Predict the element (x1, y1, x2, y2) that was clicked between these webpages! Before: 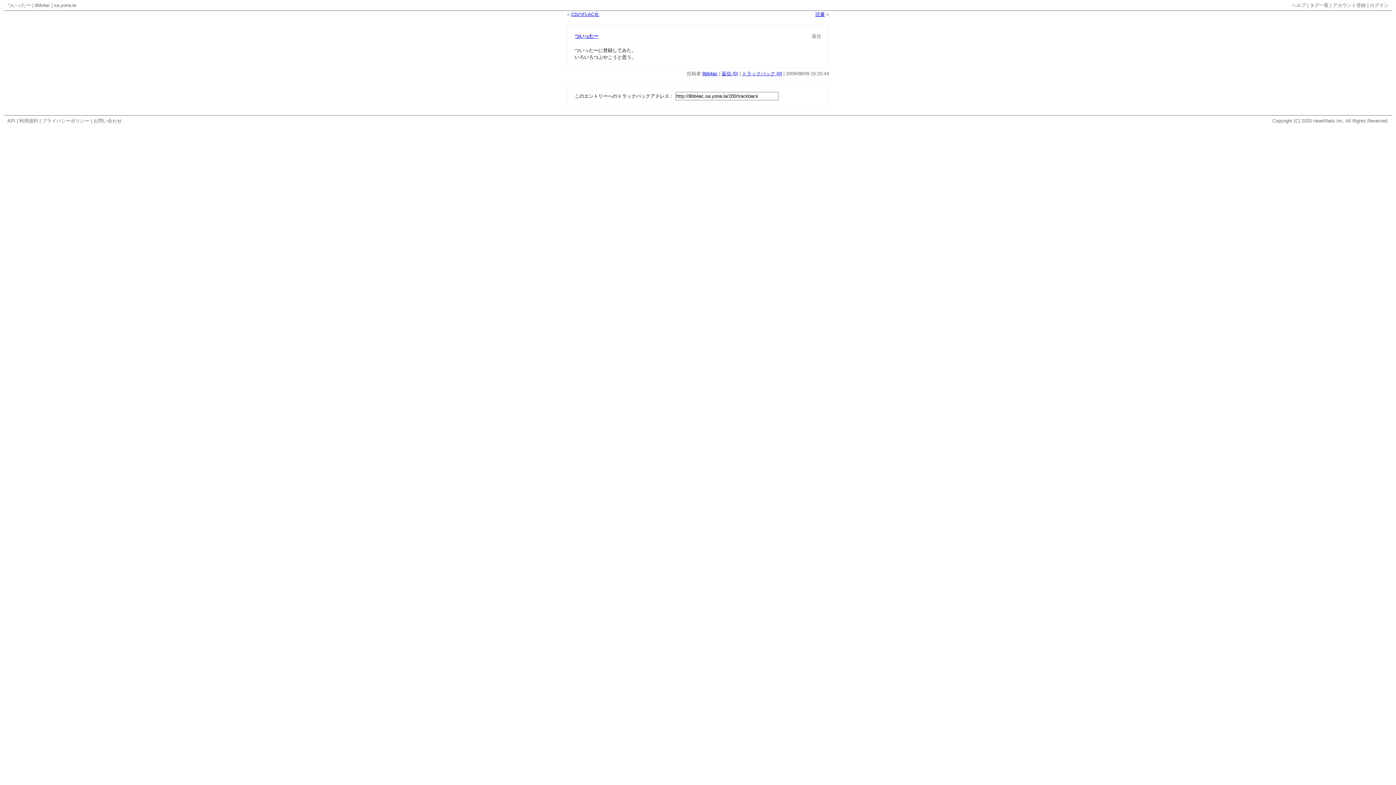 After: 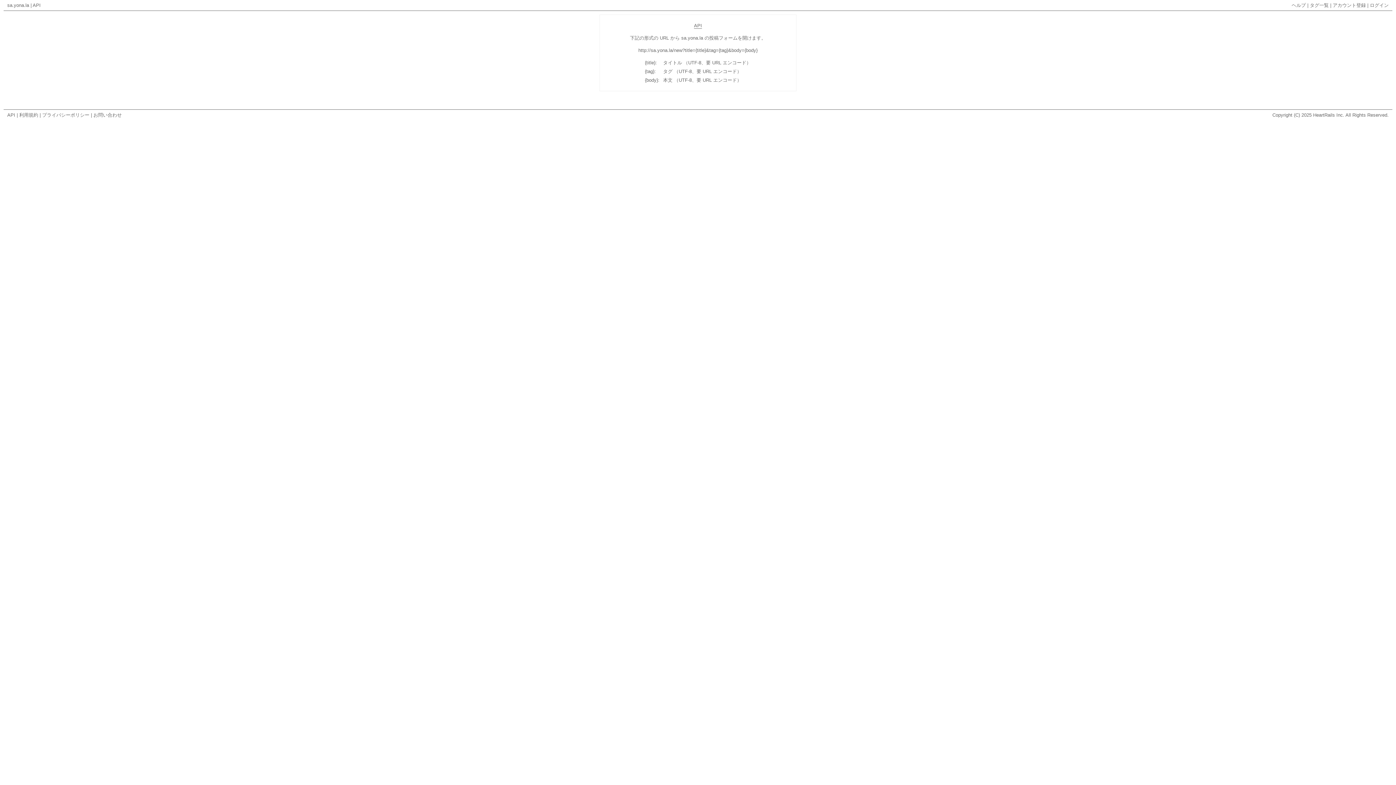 Action: bbox: (7, 118, 15, 123) label: API